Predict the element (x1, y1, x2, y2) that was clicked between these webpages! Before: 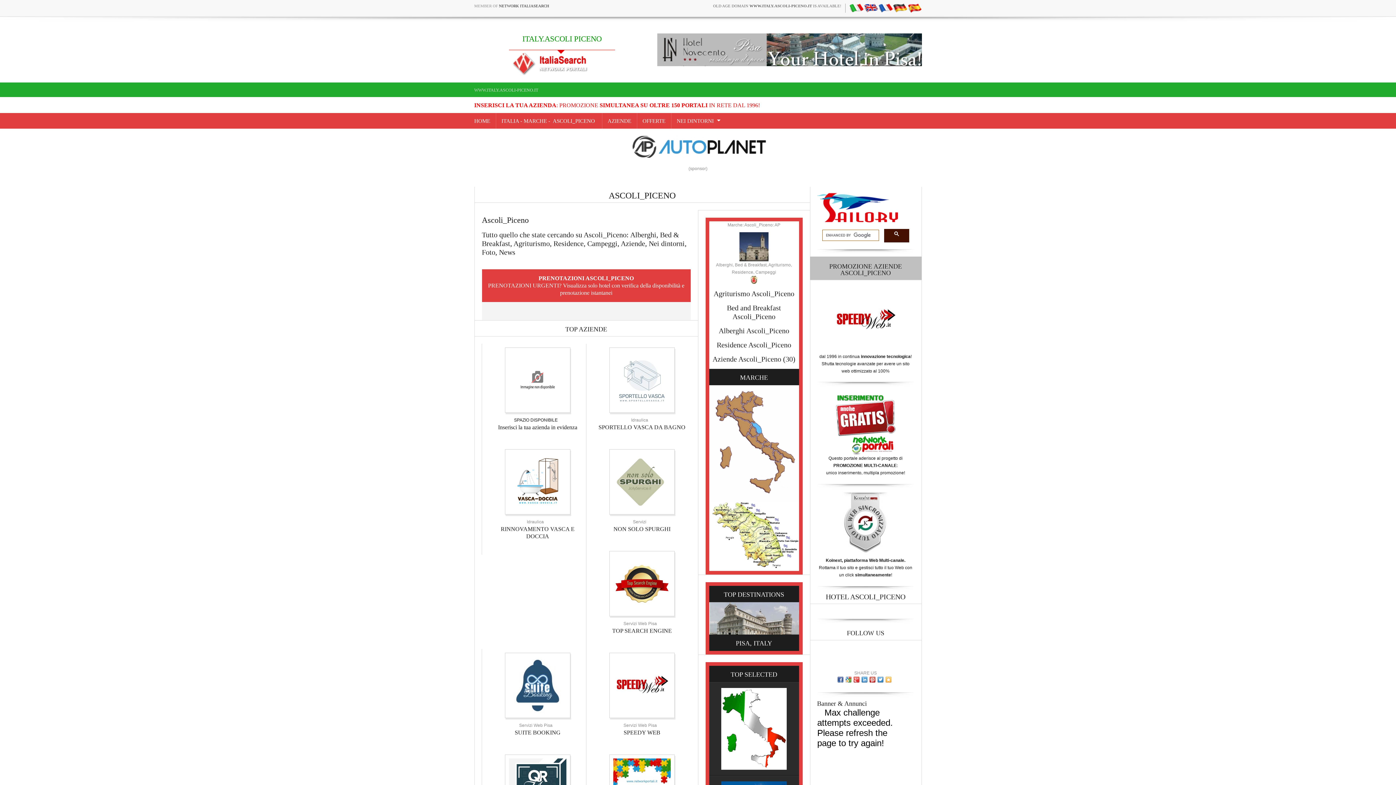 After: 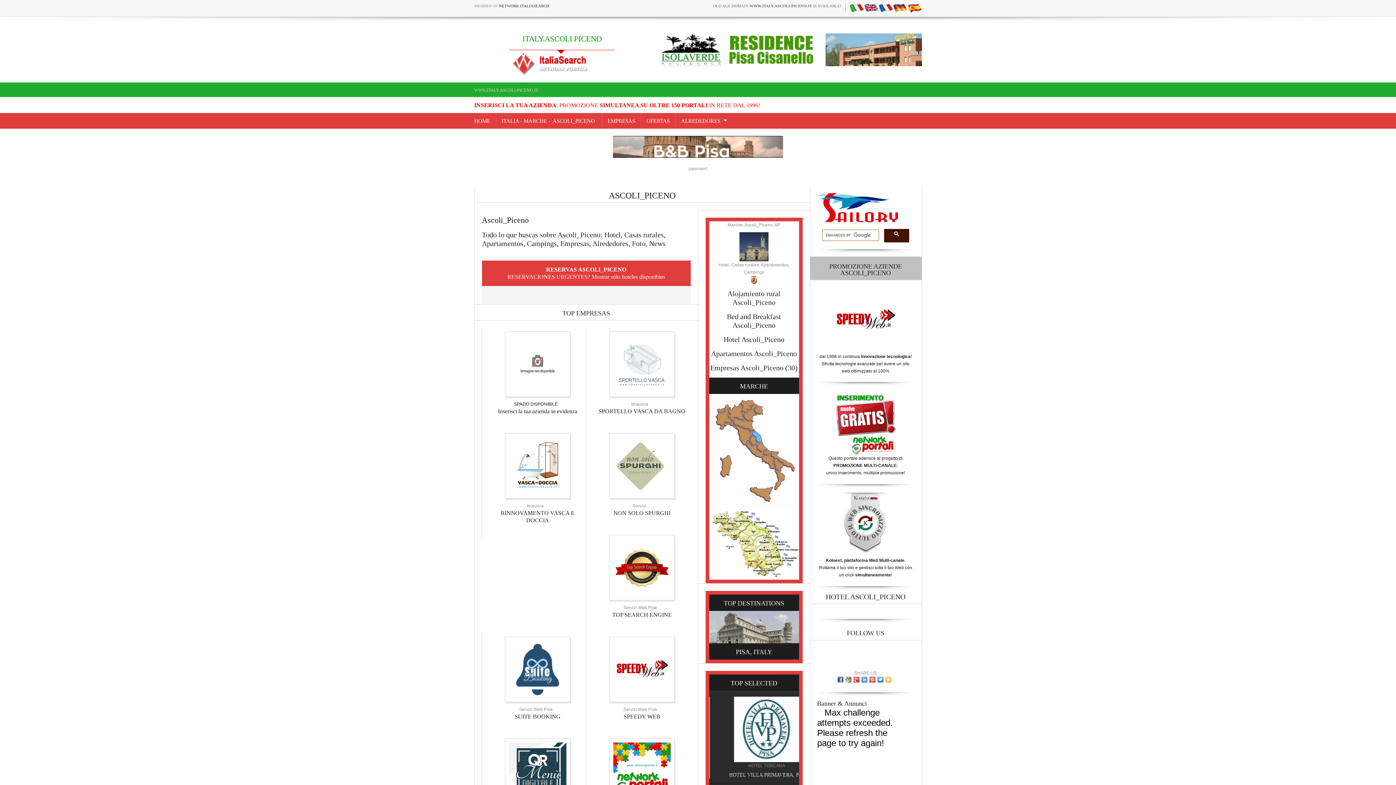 Action: bbox: (907, 5, 922, 9)